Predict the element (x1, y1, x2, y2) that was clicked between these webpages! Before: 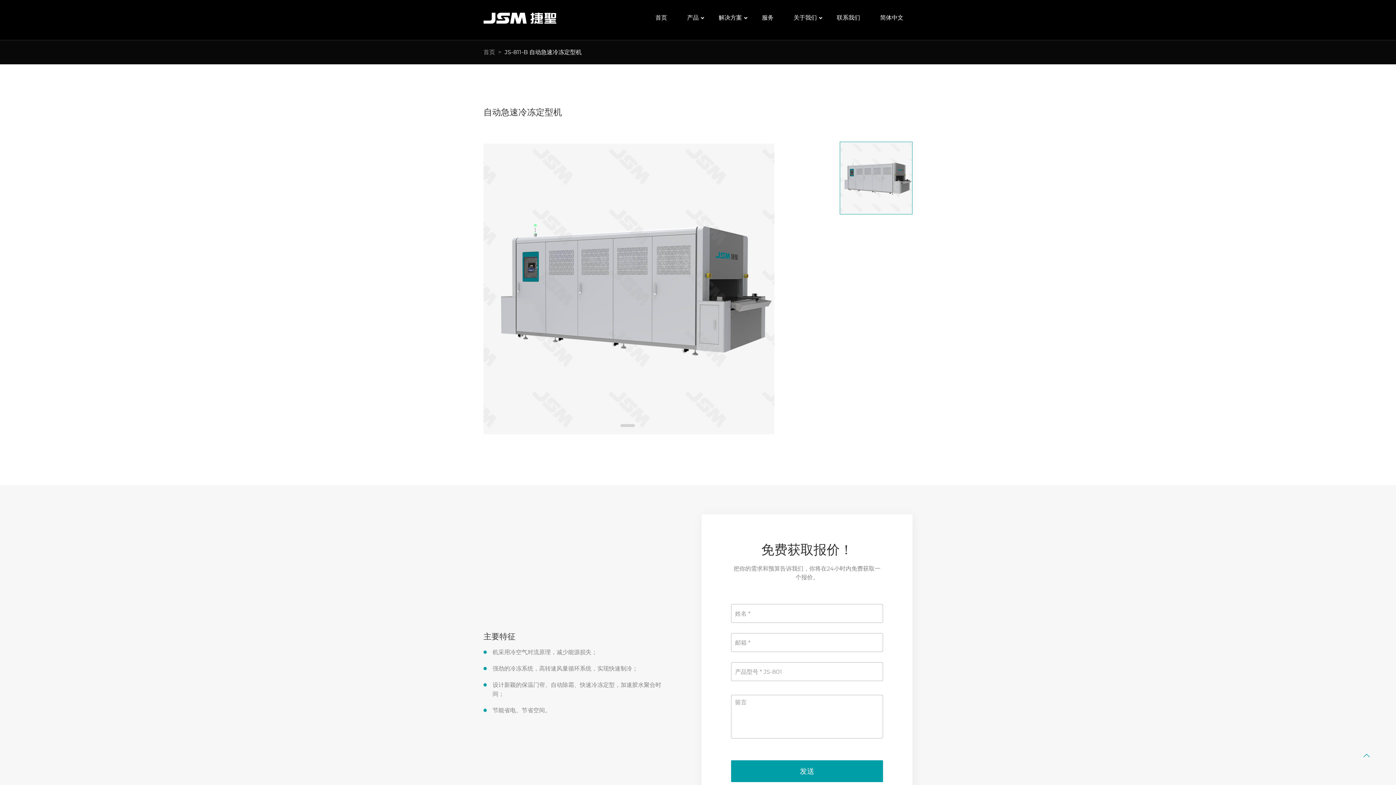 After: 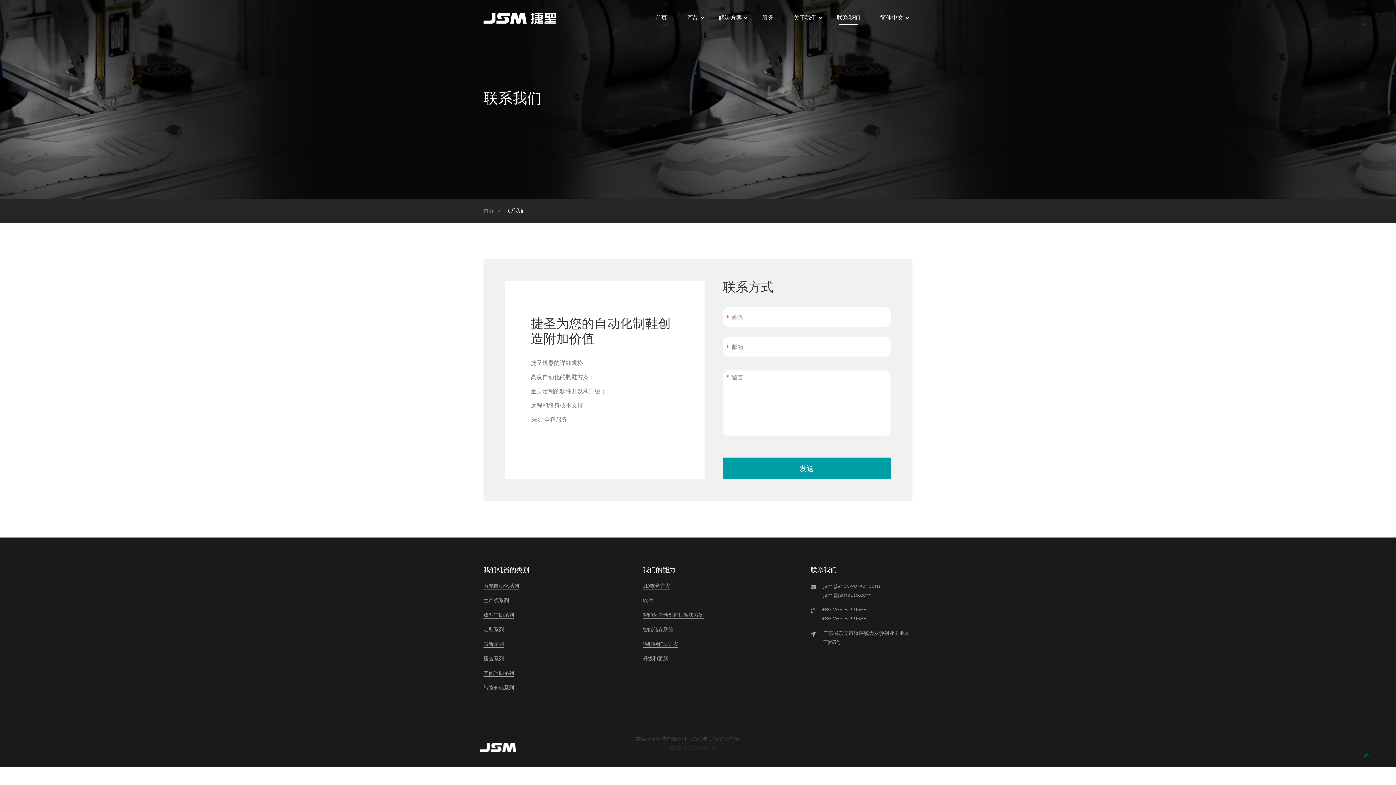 Action: label: 联系我们
– bbox: (829, 0, 869, 35)